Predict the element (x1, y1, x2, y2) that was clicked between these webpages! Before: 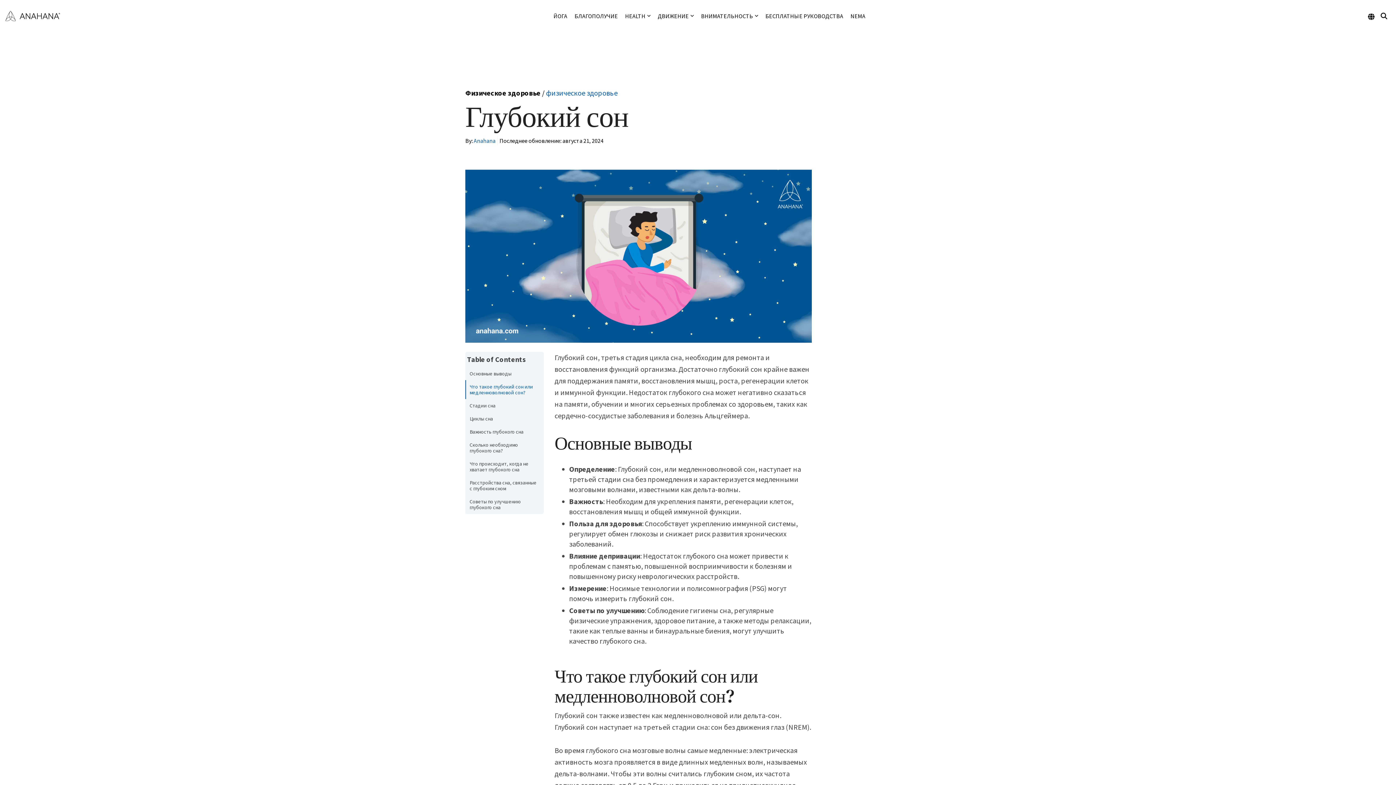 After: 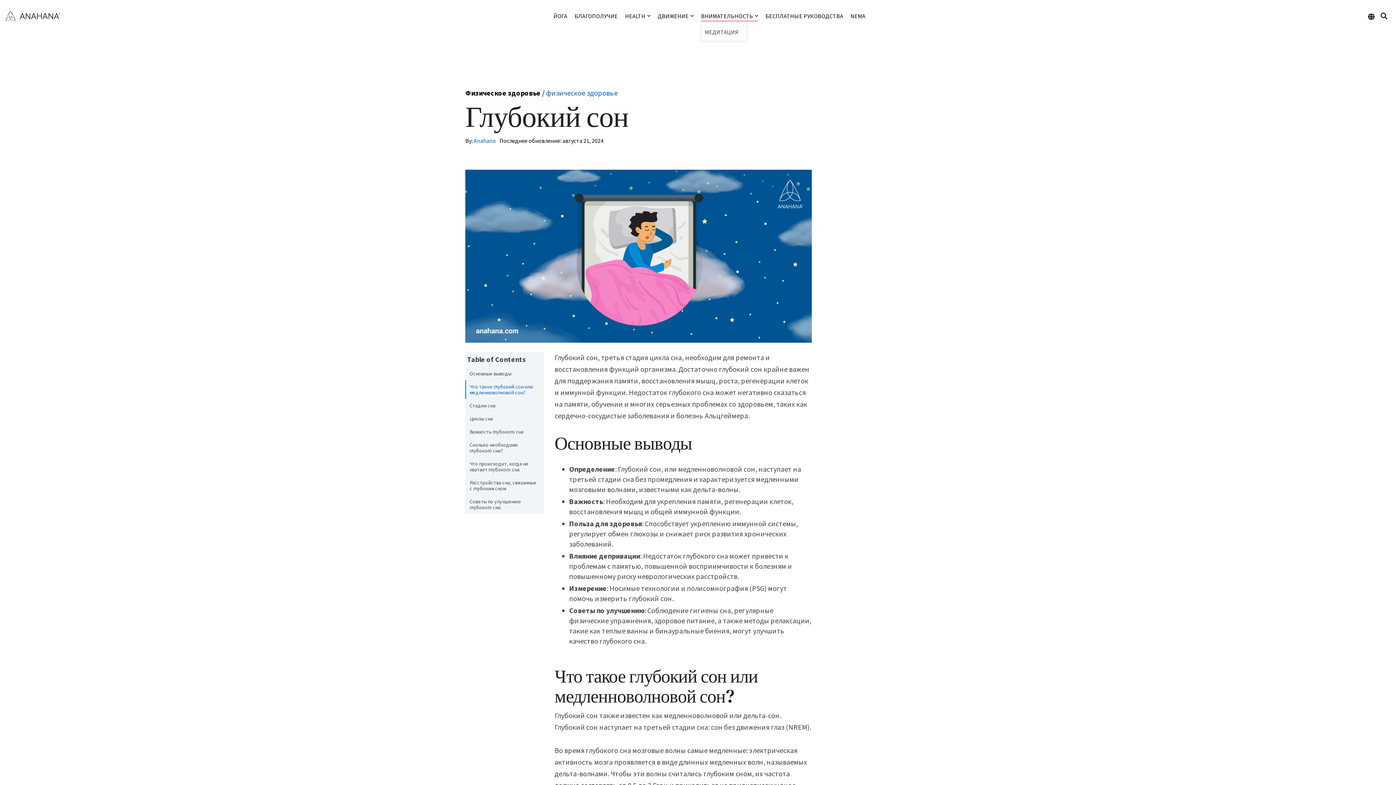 Action: label: ВНИМАТЕЛЬНОСТЬ bbox: (701, 9, 758, 22)